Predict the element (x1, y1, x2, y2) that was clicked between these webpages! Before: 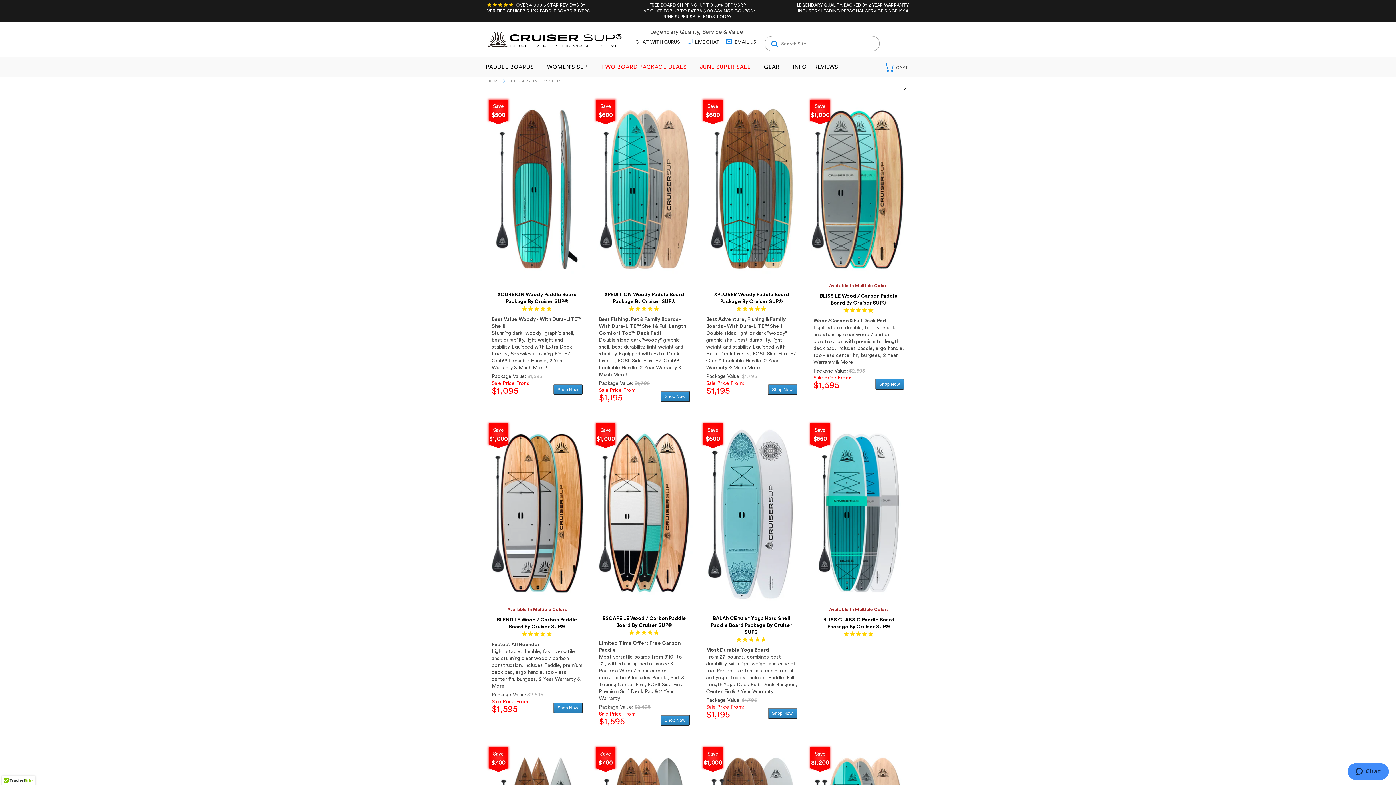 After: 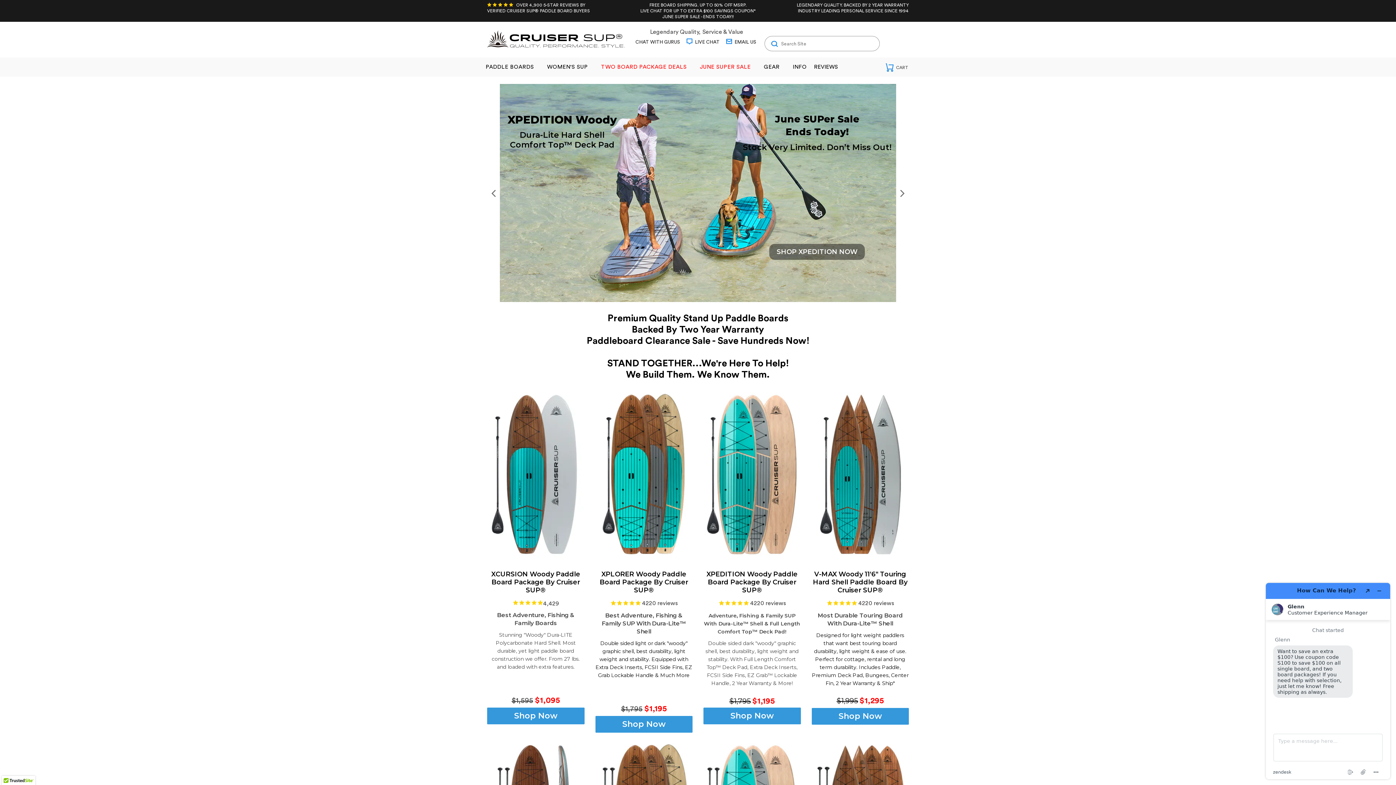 Action: bbox: (480, 57, 539, 76) label: PADDLE BOARDS